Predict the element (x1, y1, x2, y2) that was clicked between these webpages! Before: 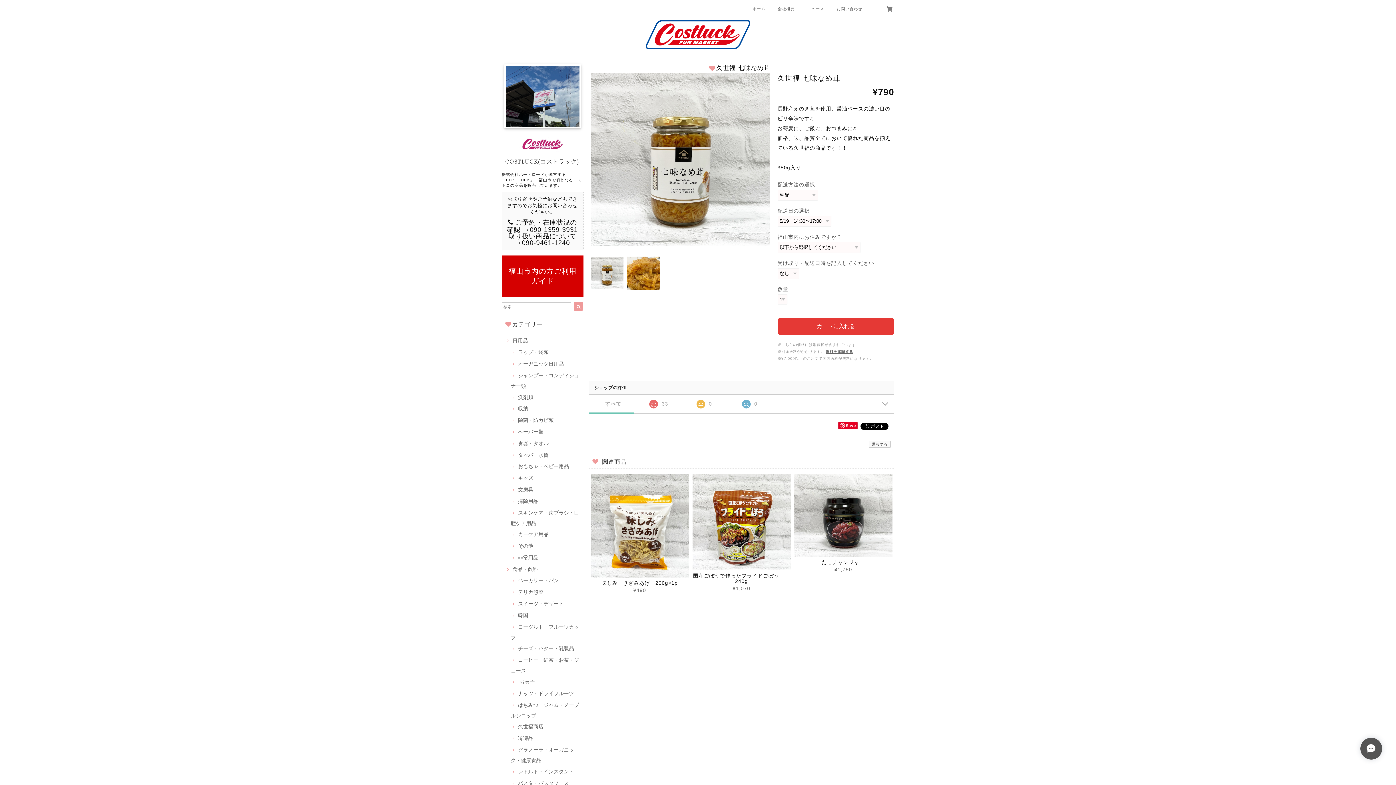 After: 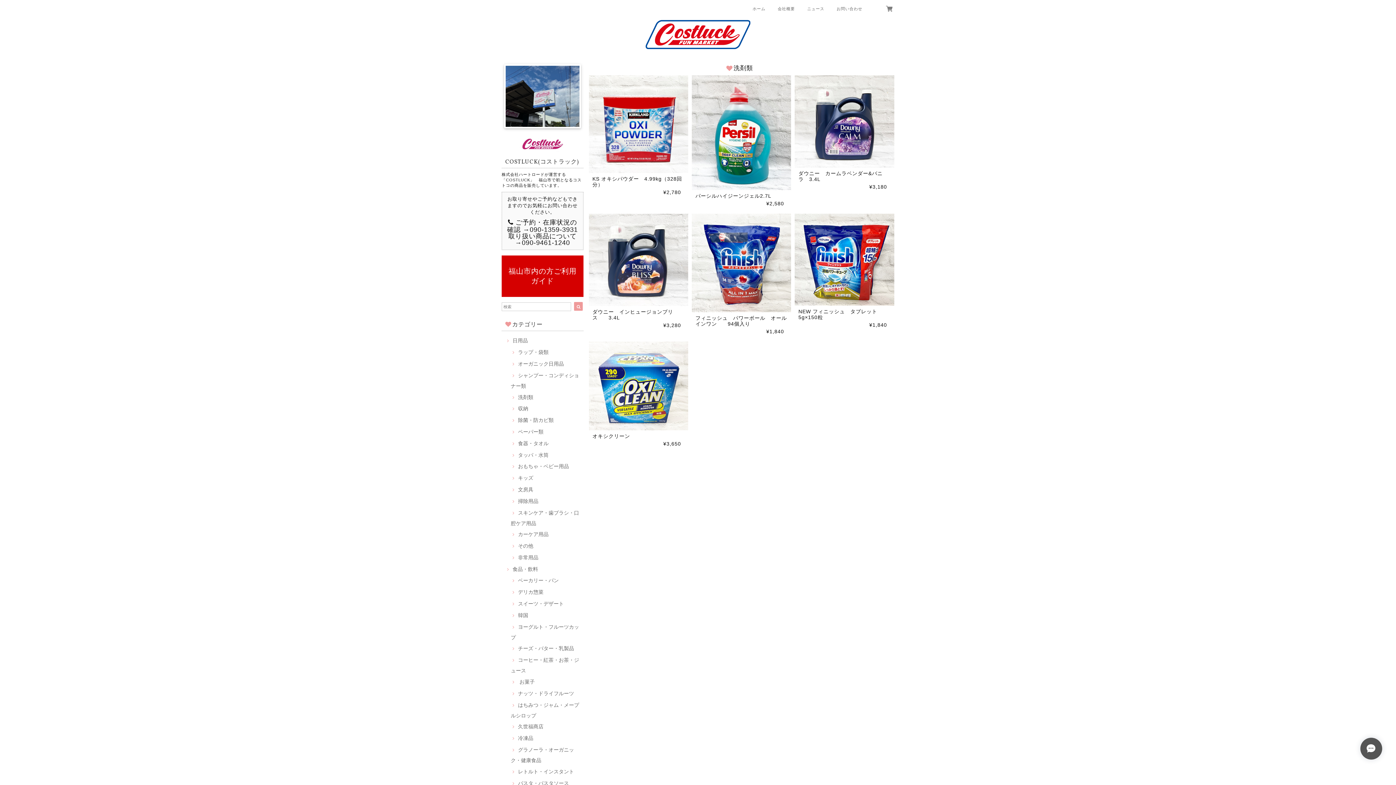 Action: label: 洗剤類 bbox: (510, 394, 533, 400)